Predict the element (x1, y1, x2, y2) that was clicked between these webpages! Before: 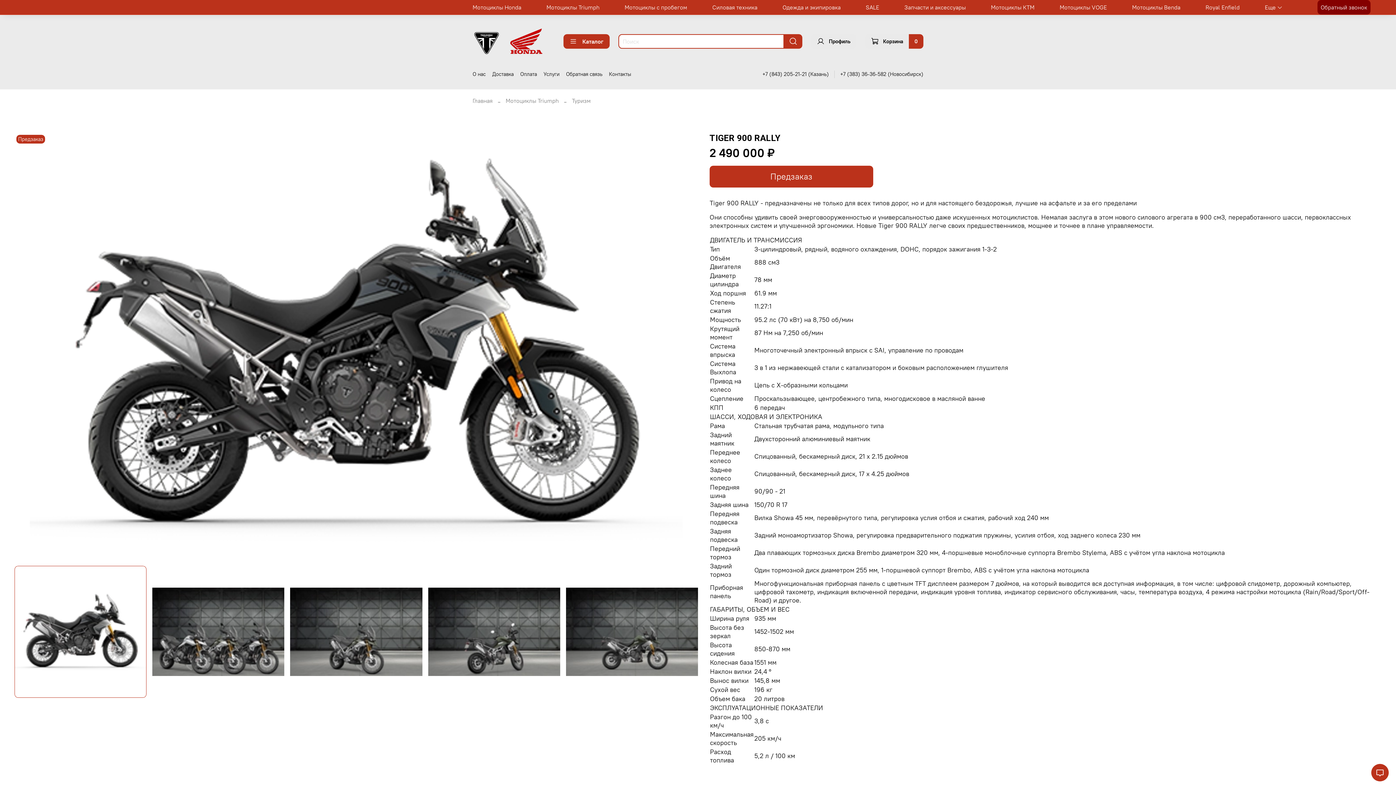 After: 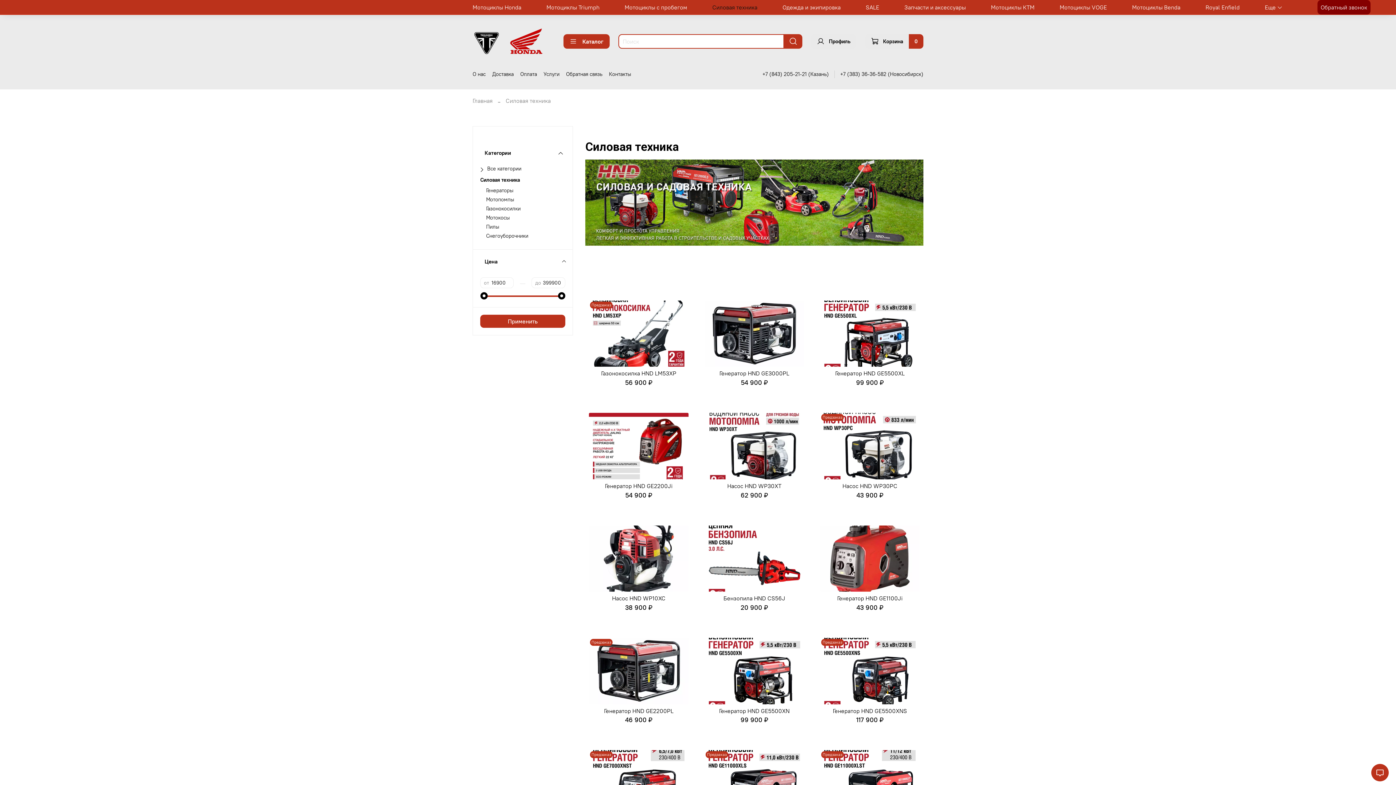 Action: label: Силовая техника bbox: (712, 1, 757, 13)